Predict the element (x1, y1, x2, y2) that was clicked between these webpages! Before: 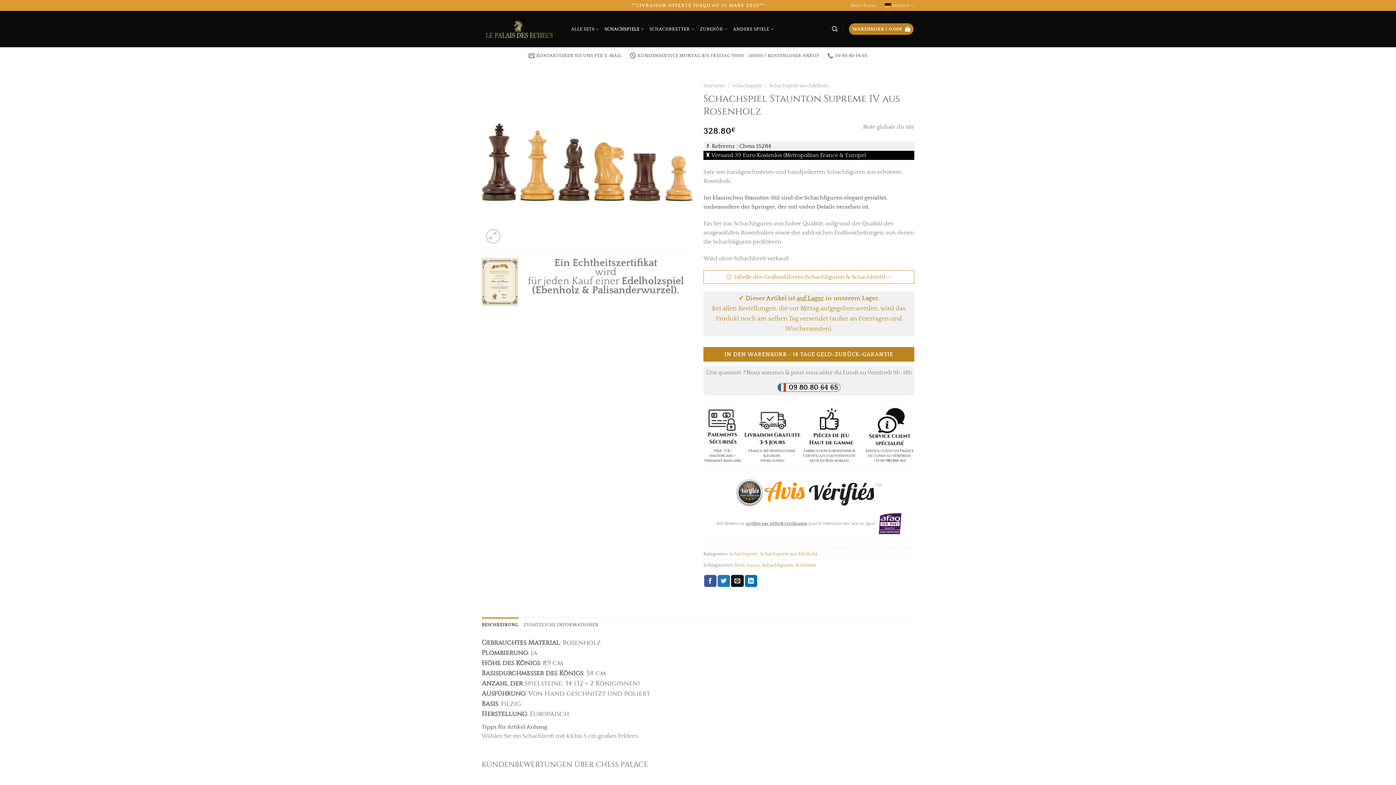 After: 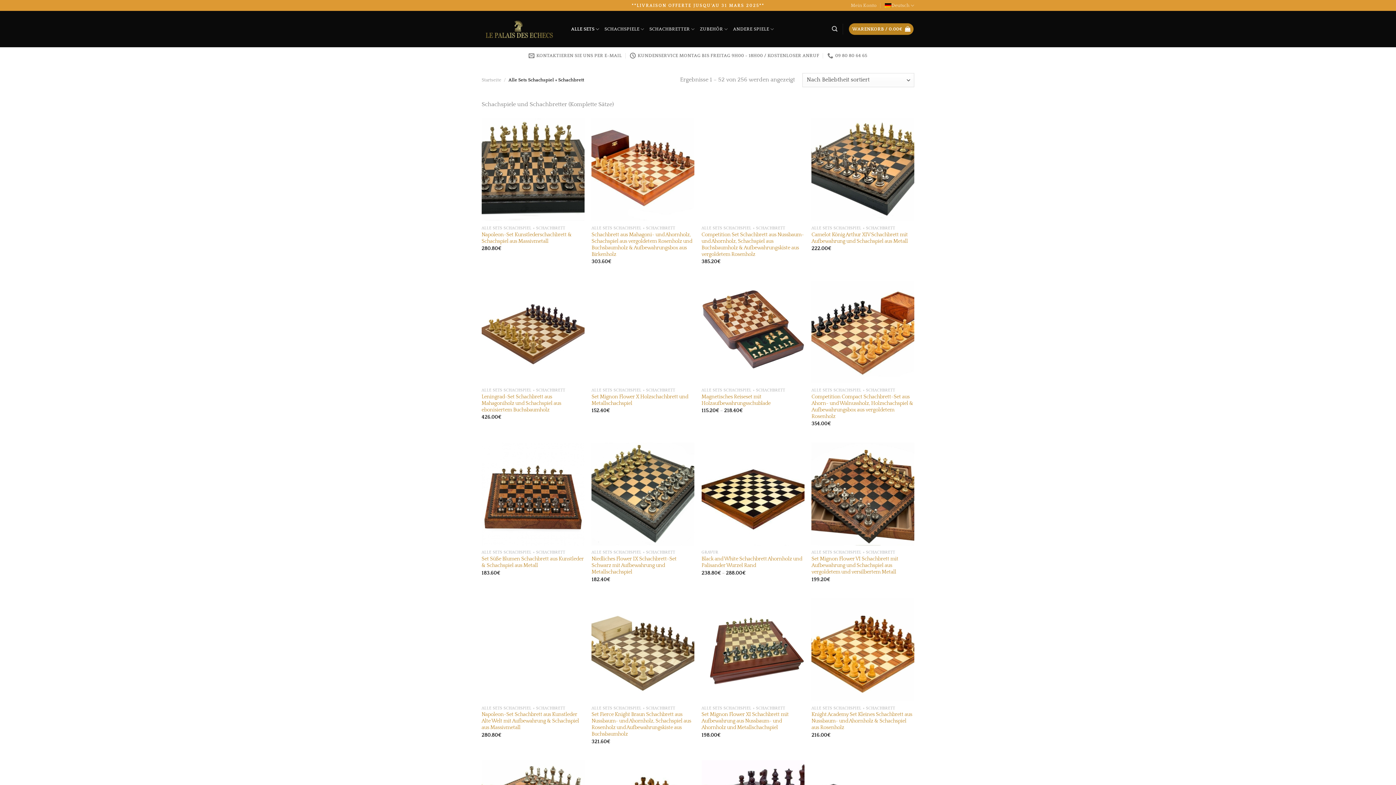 Action: label: ALLE SETS bbox: (571, 22, 599, 36)